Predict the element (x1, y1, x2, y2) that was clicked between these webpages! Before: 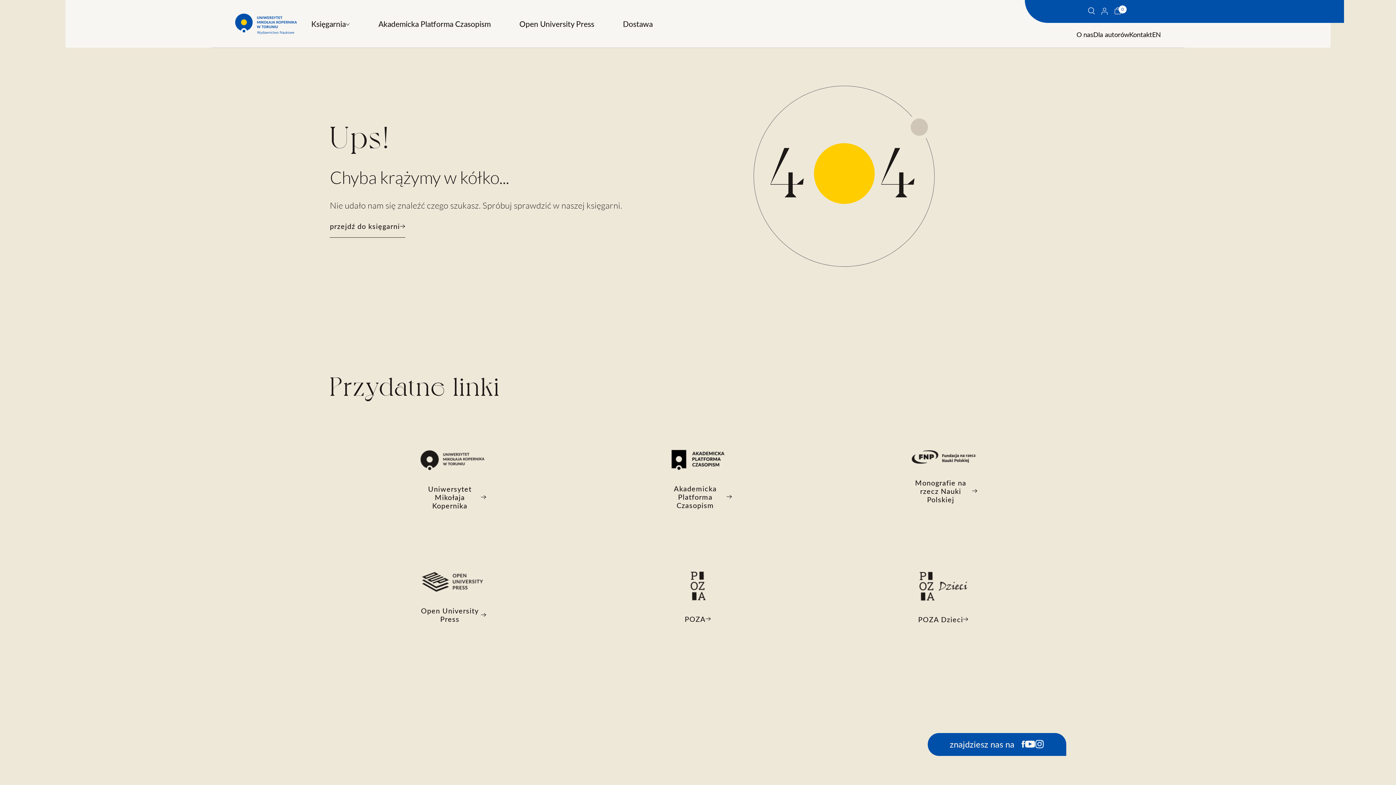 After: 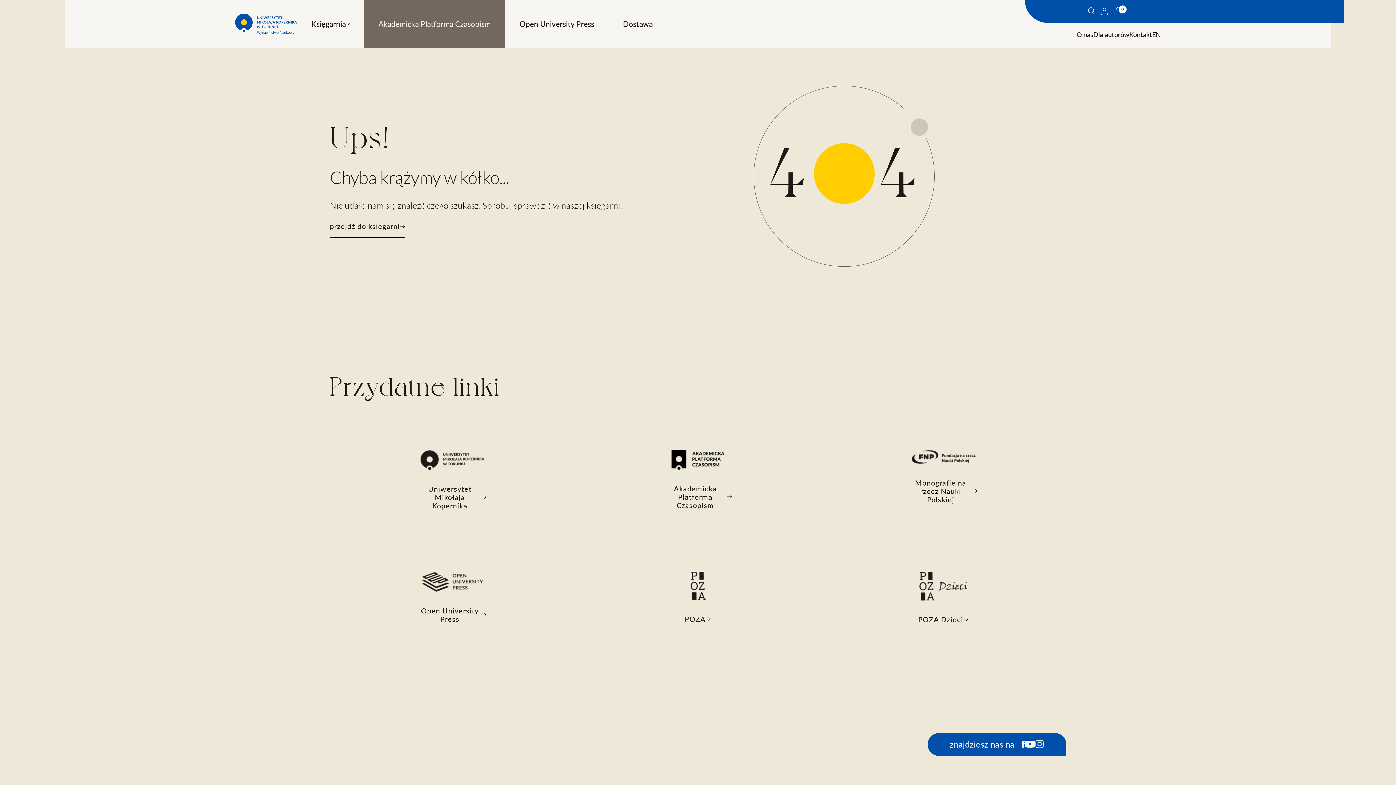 Action: label: Akademicka Platforma Czasopism bbox: (364, 0, 490, 47)